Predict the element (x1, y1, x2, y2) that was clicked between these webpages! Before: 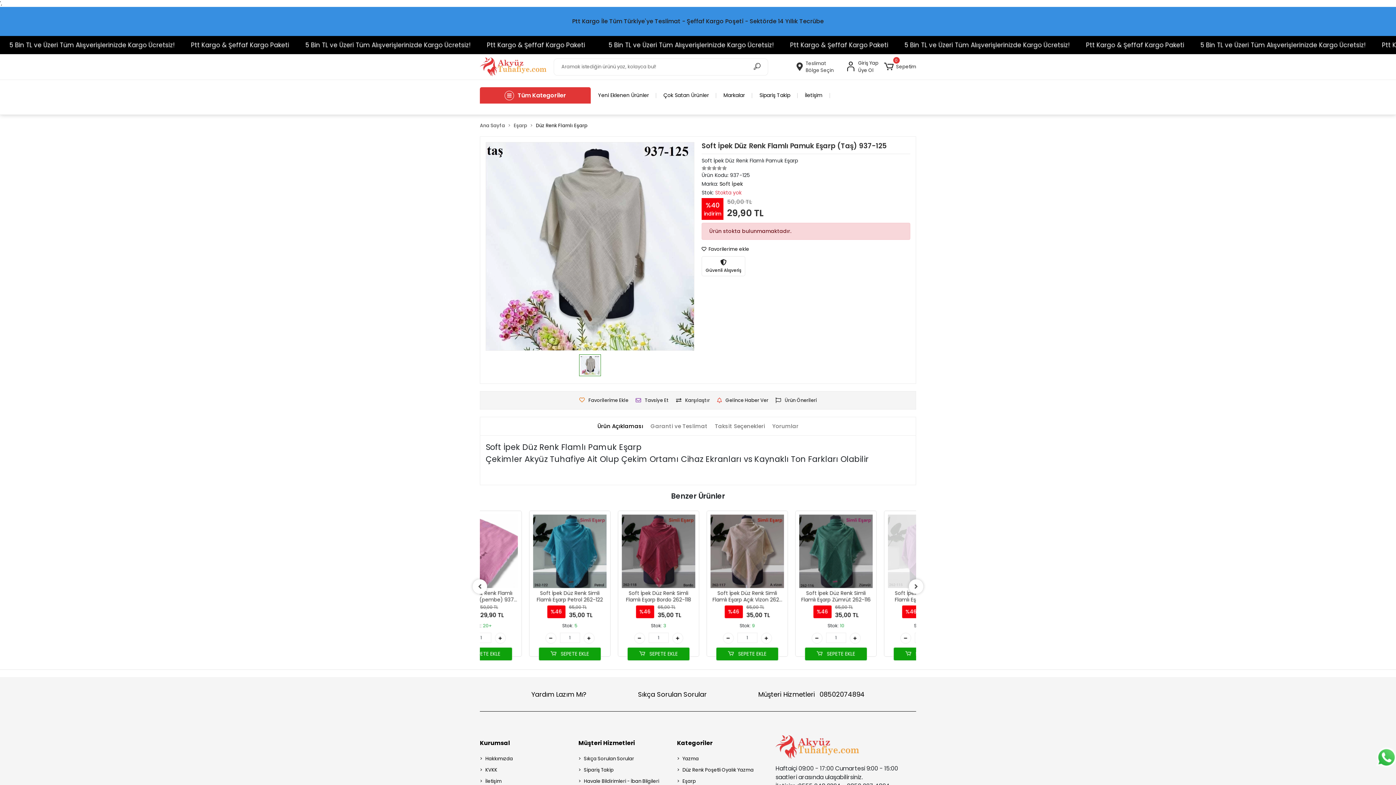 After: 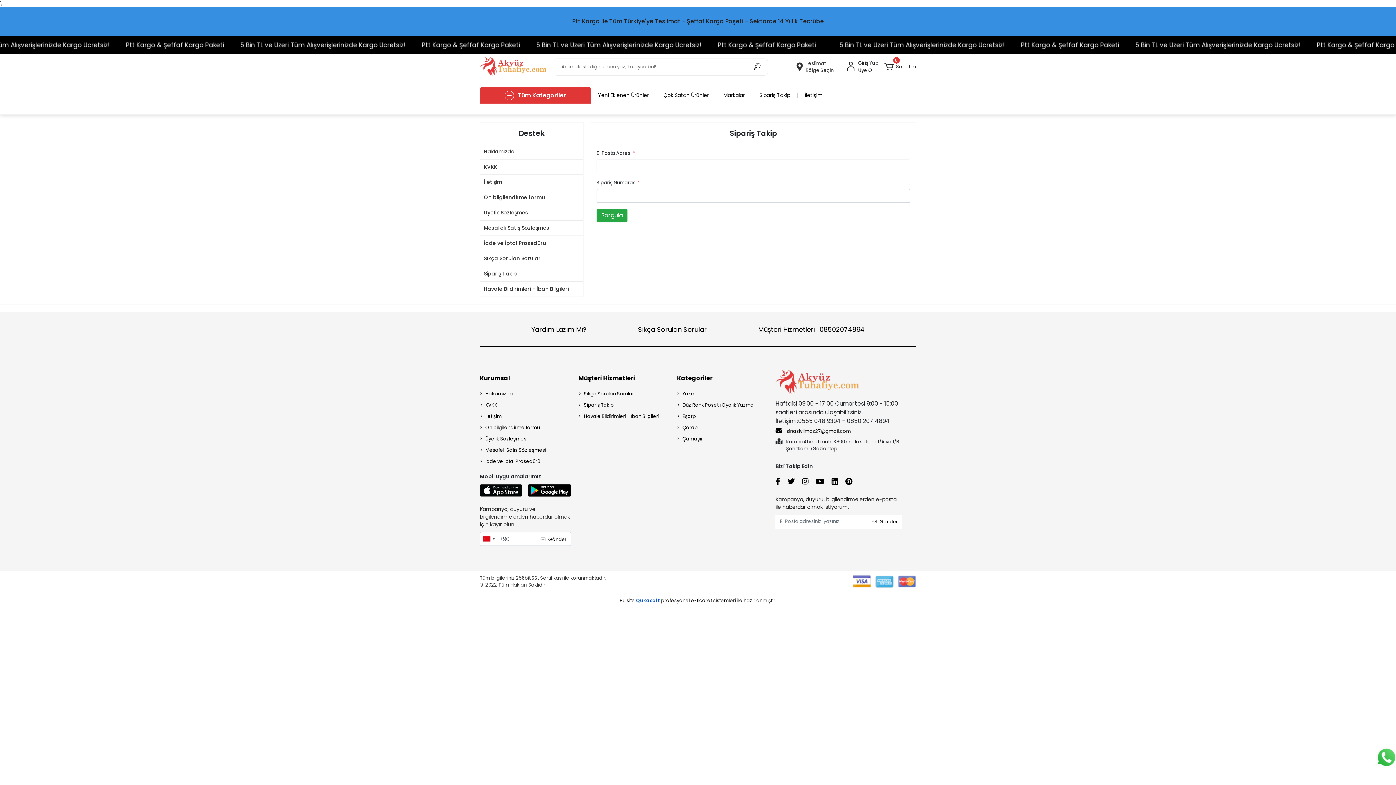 Action: bbox: (752, 91, 797, 99) label: Sipariş Takip